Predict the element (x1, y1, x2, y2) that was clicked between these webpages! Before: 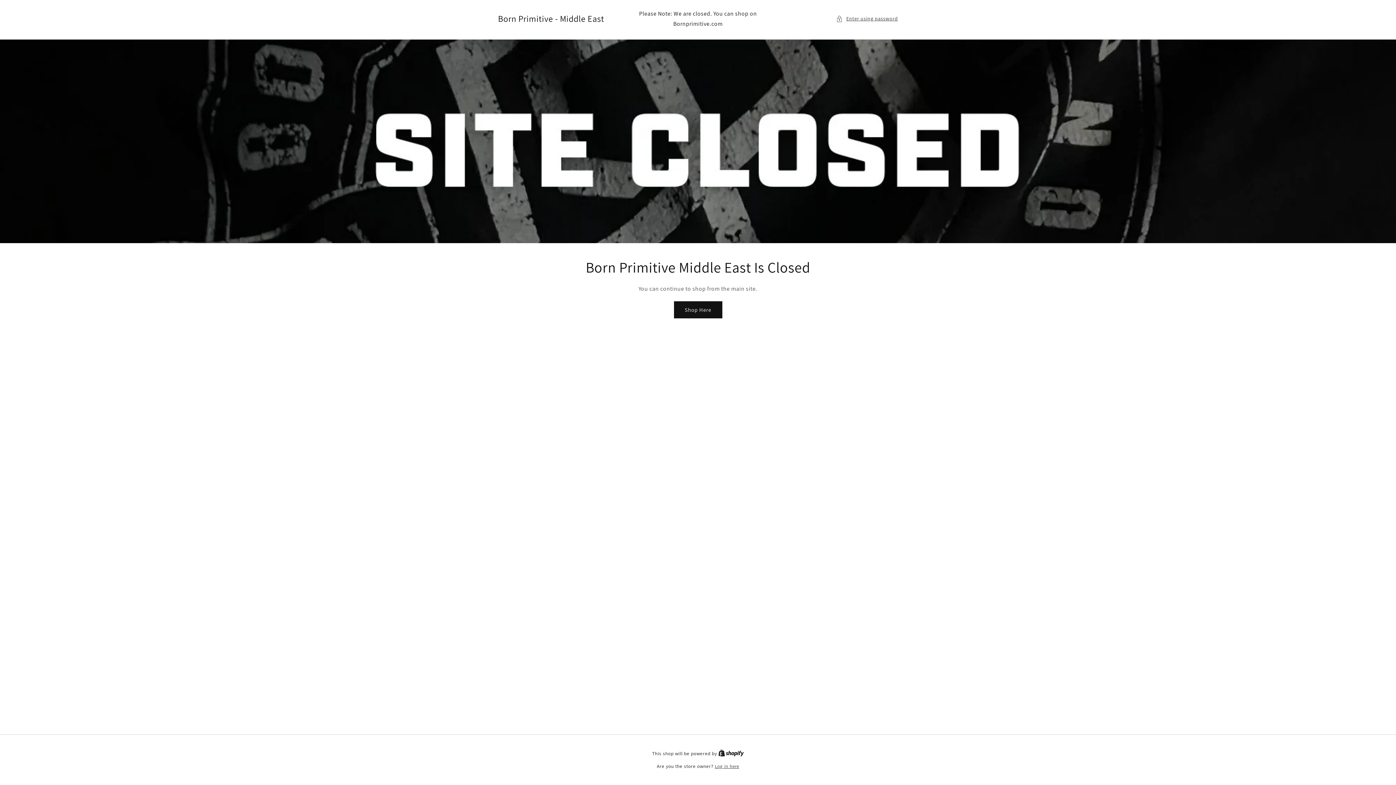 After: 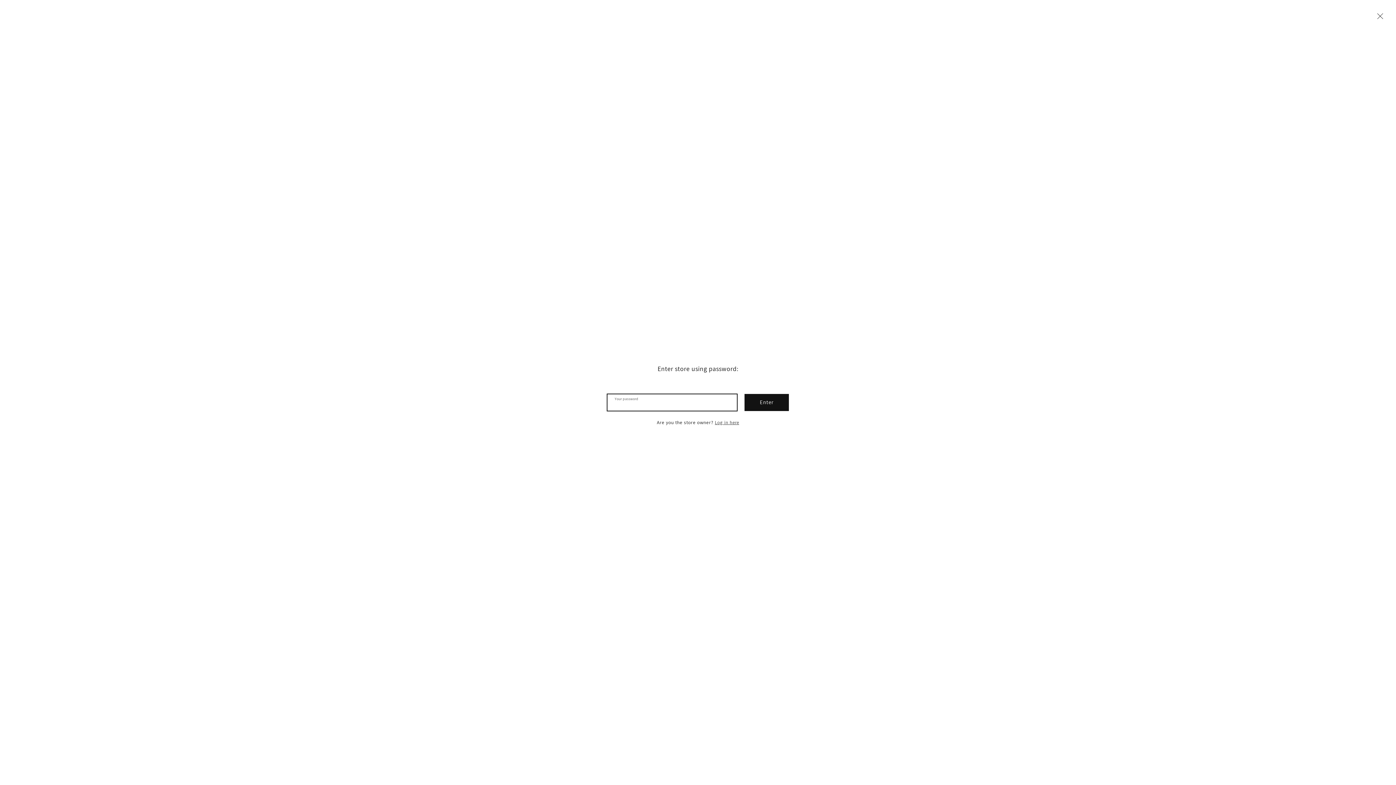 Action: bbox: (836, 14, 898, 23) label: Enter using password